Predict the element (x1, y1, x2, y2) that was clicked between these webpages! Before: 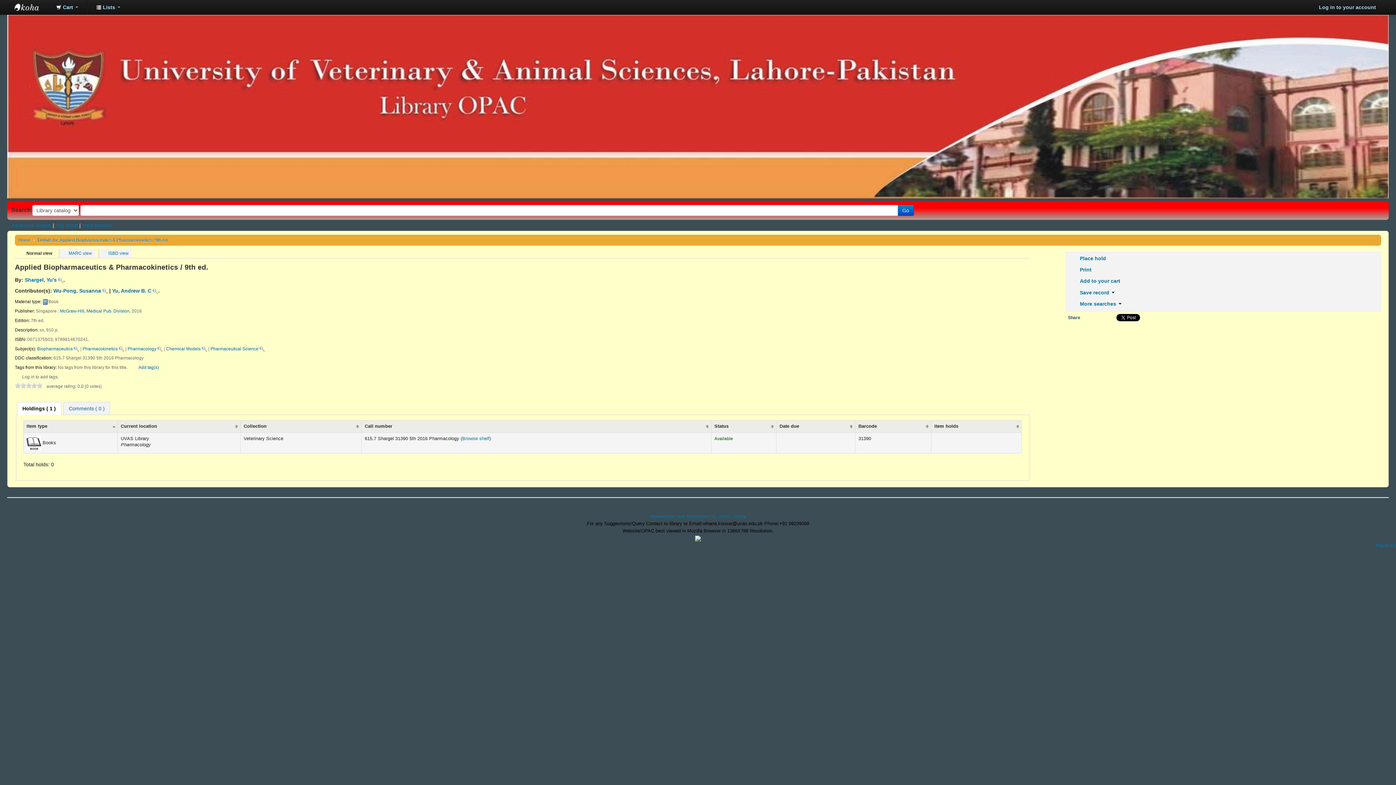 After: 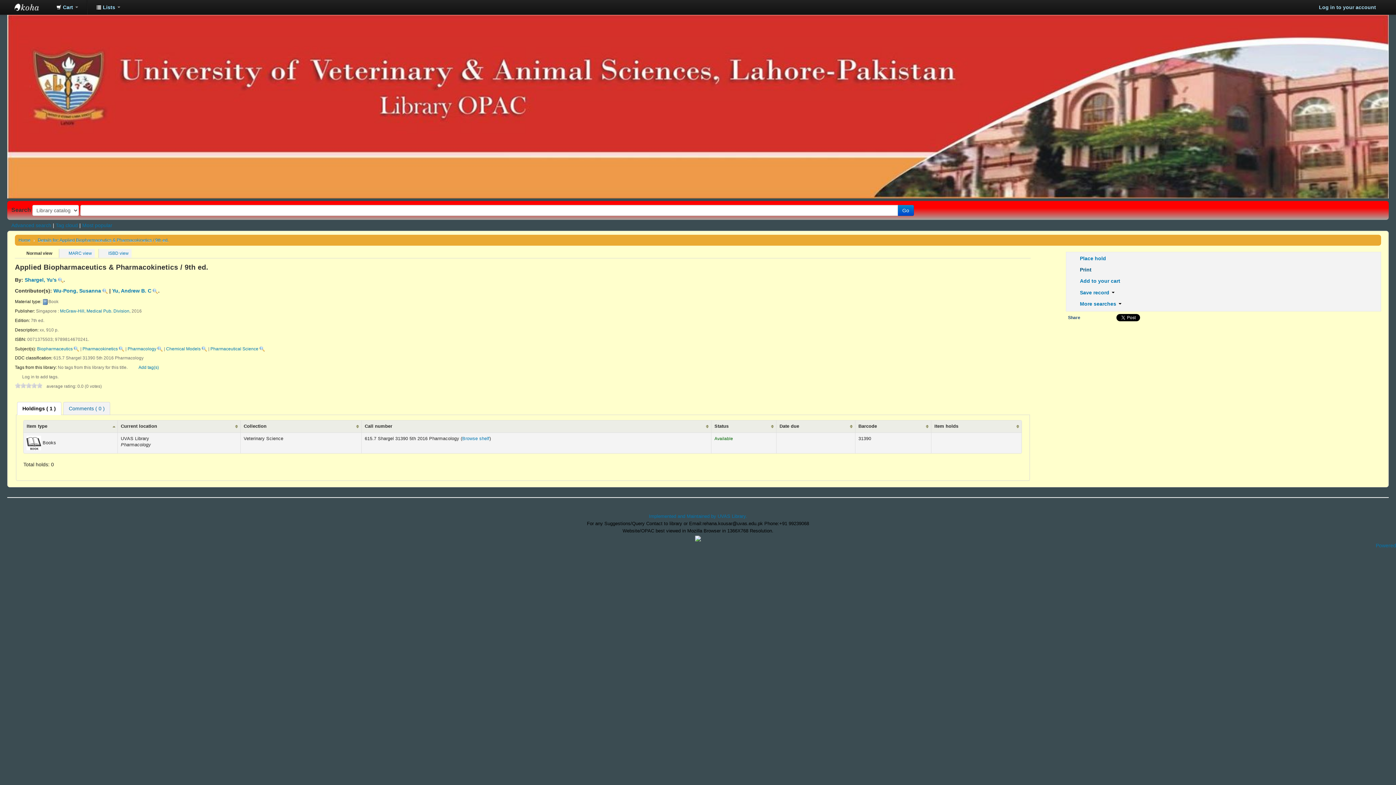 Action: label: Print bbox: (1067, 266, 1091, 272)